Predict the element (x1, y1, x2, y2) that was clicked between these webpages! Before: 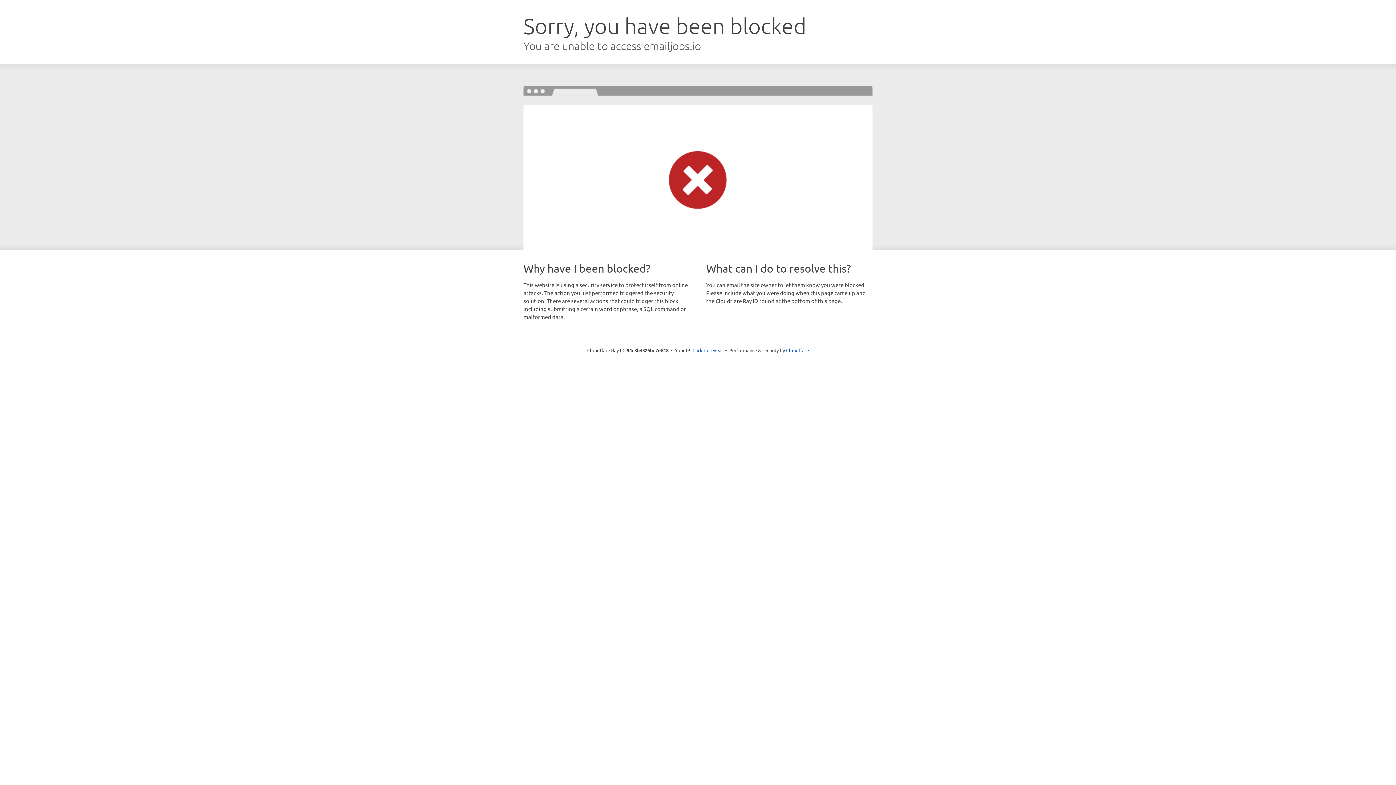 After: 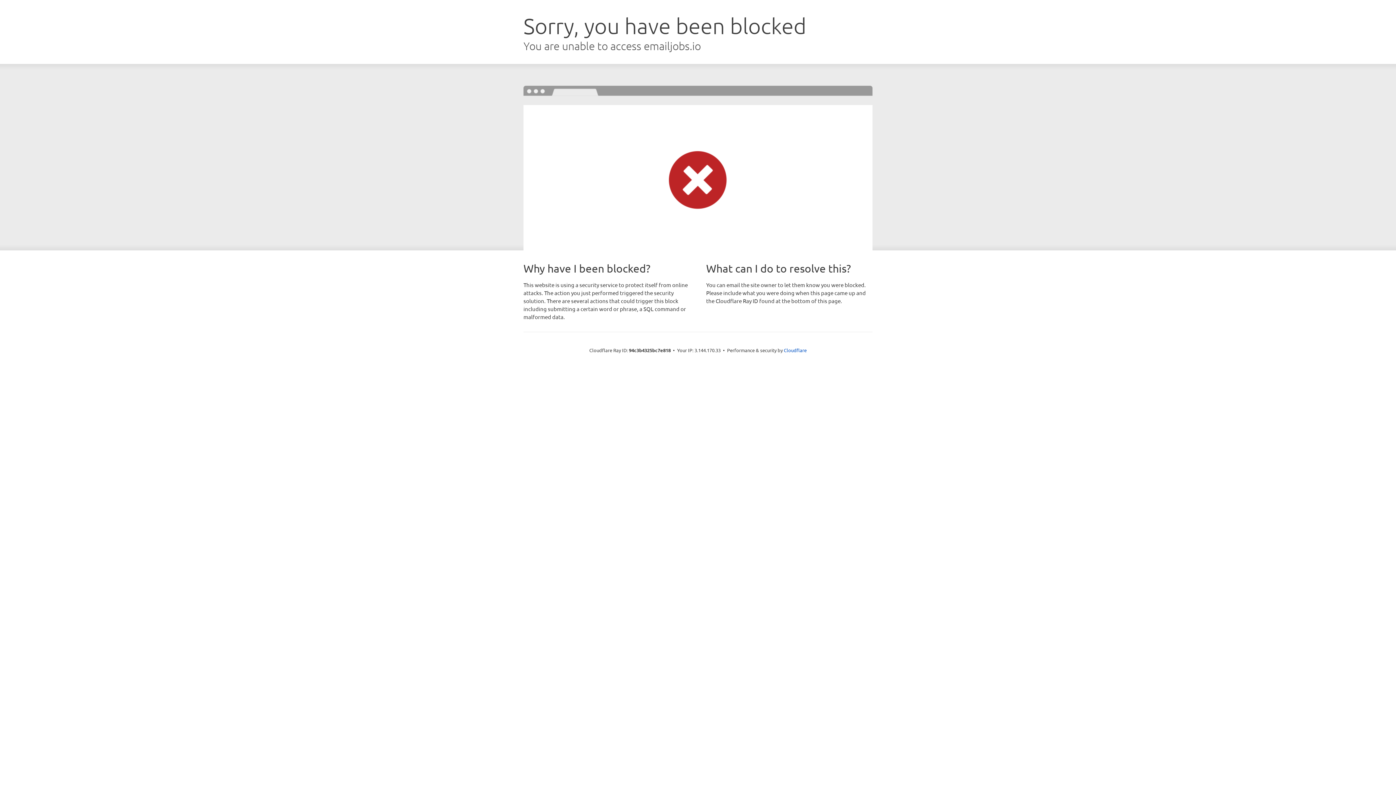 Action: label: Click to reveal bbox: (692, 346, 723, 353)